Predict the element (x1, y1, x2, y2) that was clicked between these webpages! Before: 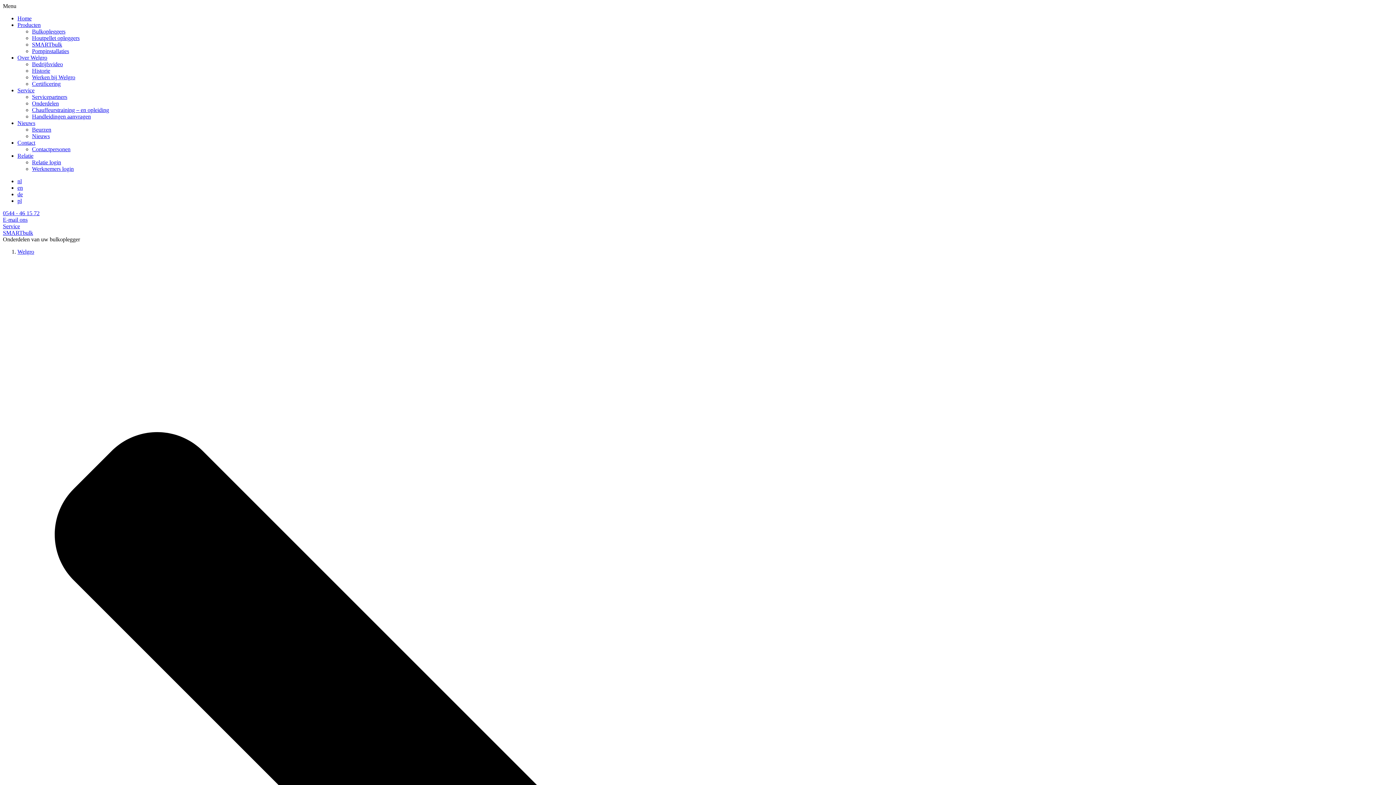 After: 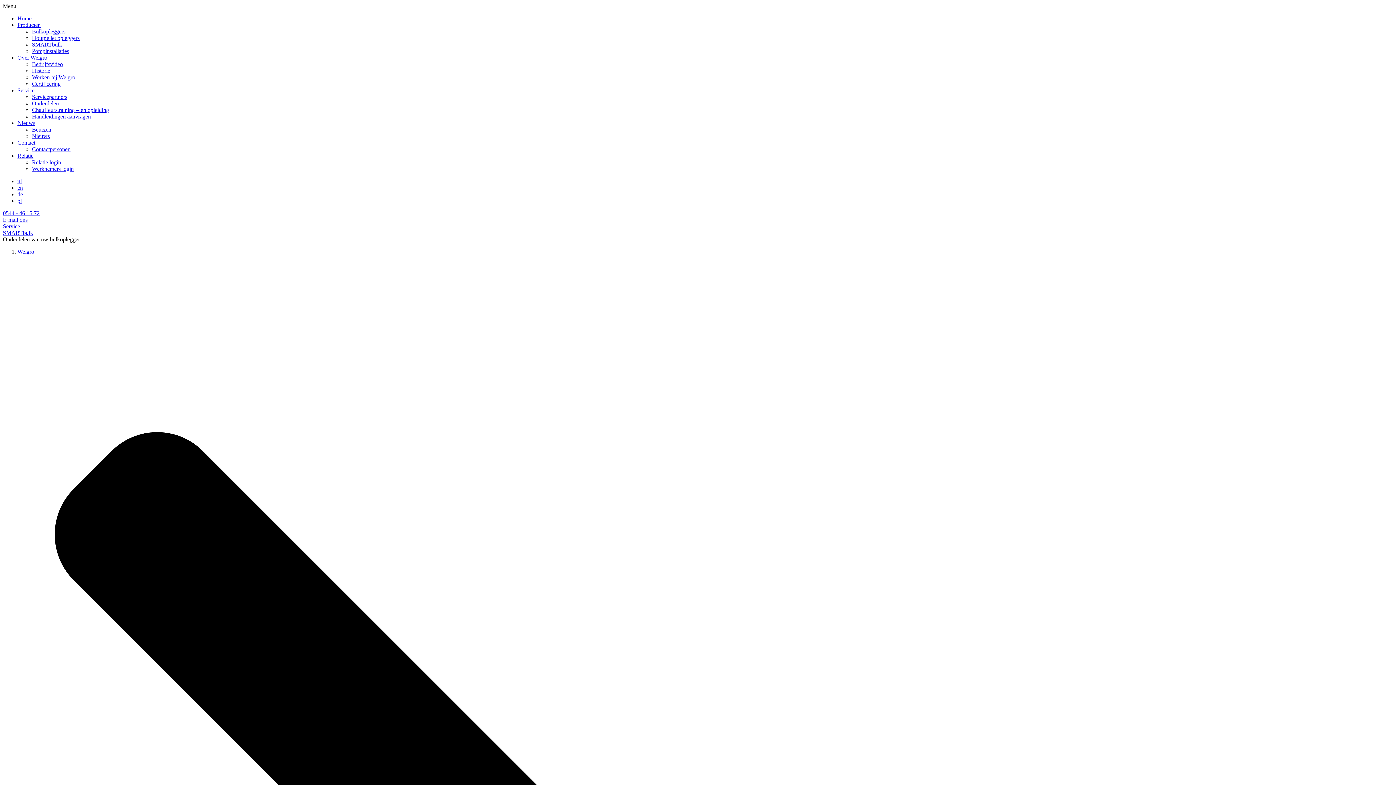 Action: label: 0544 - 46 15 72 bbox: (2, 210, 39, 216)